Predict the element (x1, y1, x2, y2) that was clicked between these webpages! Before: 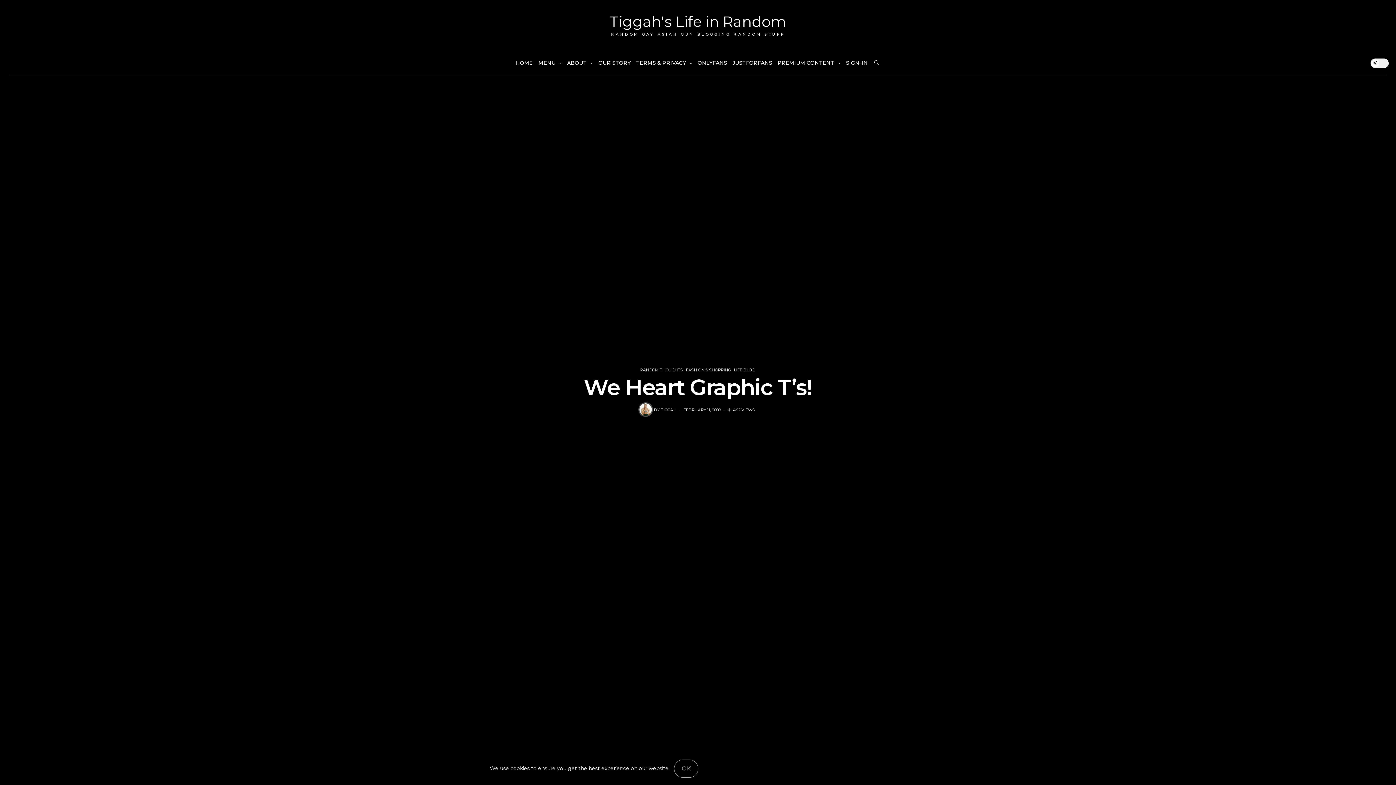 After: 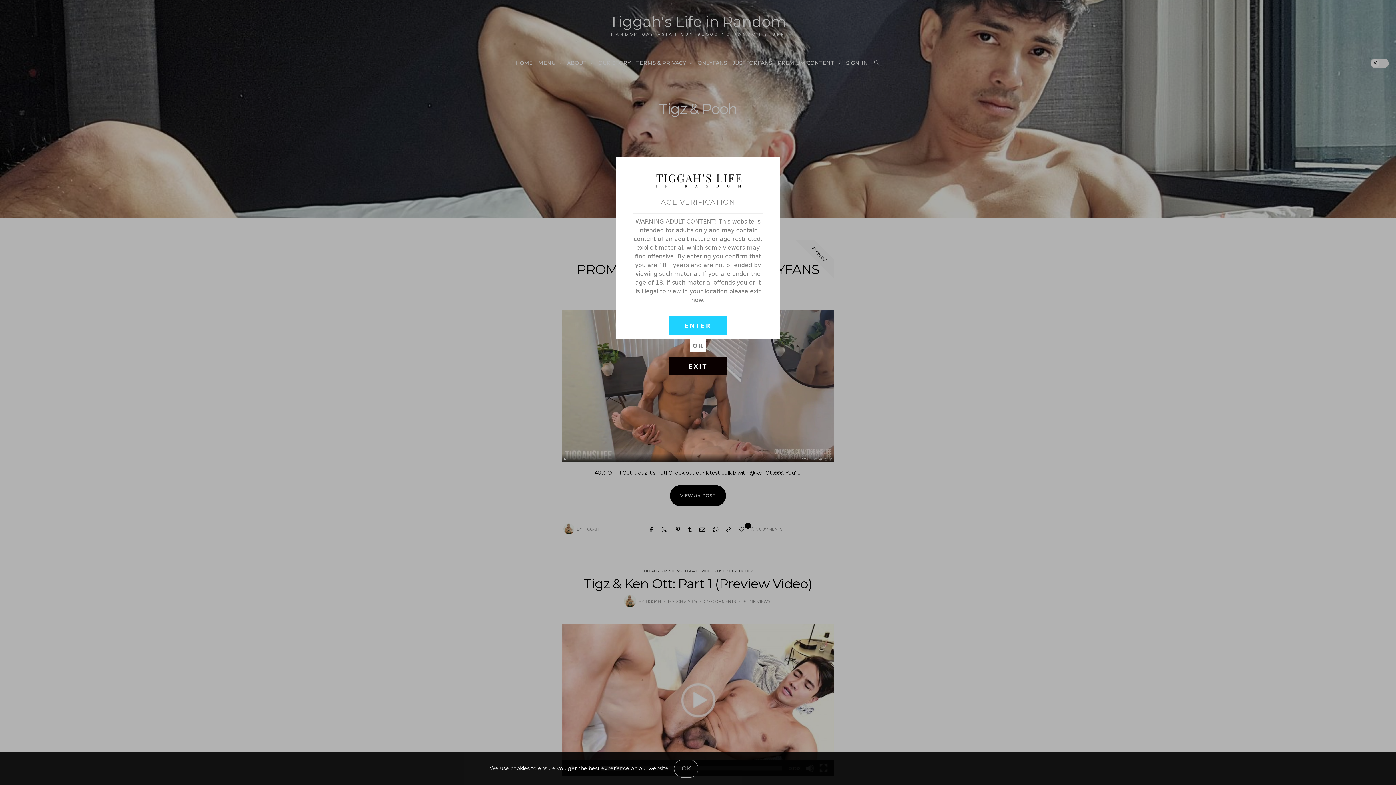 Action: label: Tiggah's Life in Random bbox: (609, 12, 786, 30)